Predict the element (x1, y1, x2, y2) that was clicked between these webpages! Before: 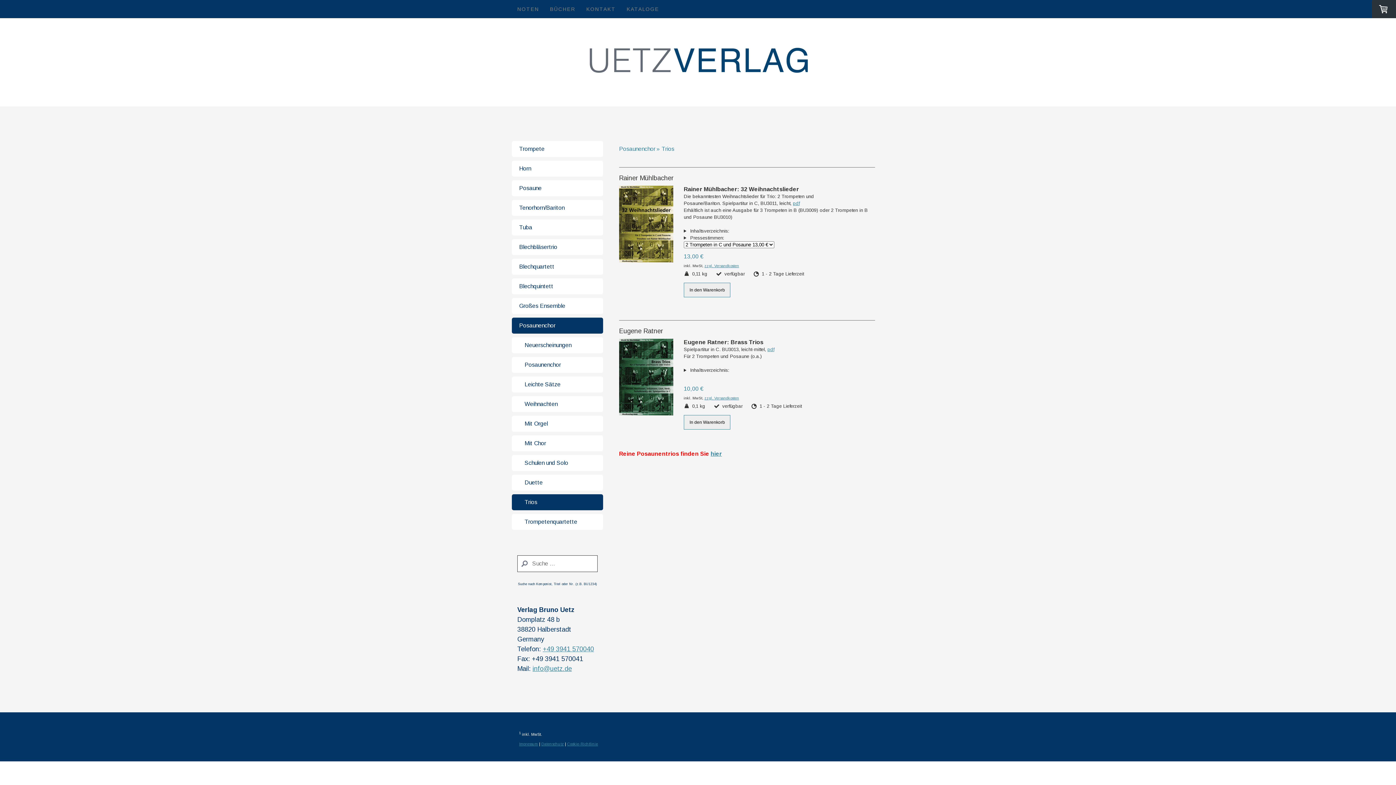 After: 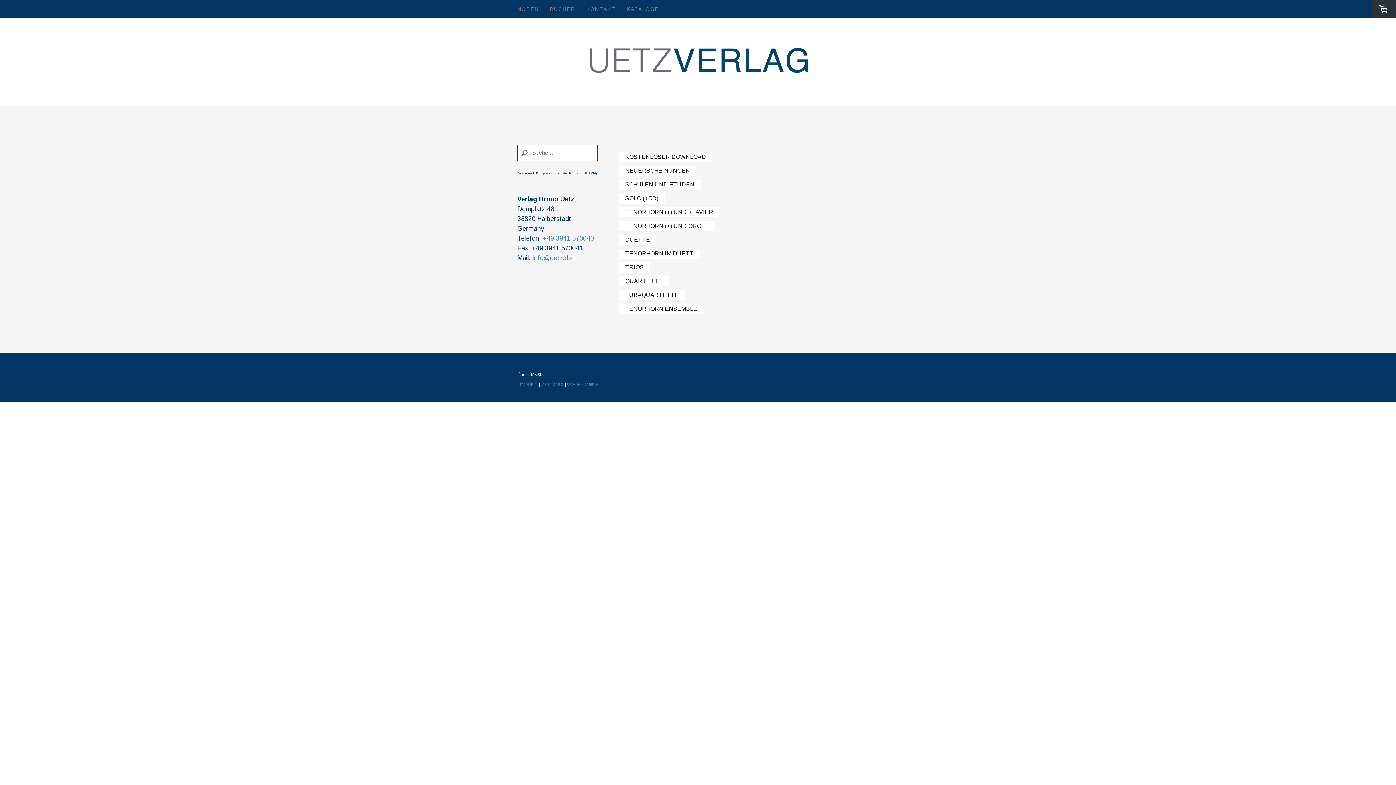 Action: bbox: (512, 200, 603, 216) label: Tenorhorn/Bariton